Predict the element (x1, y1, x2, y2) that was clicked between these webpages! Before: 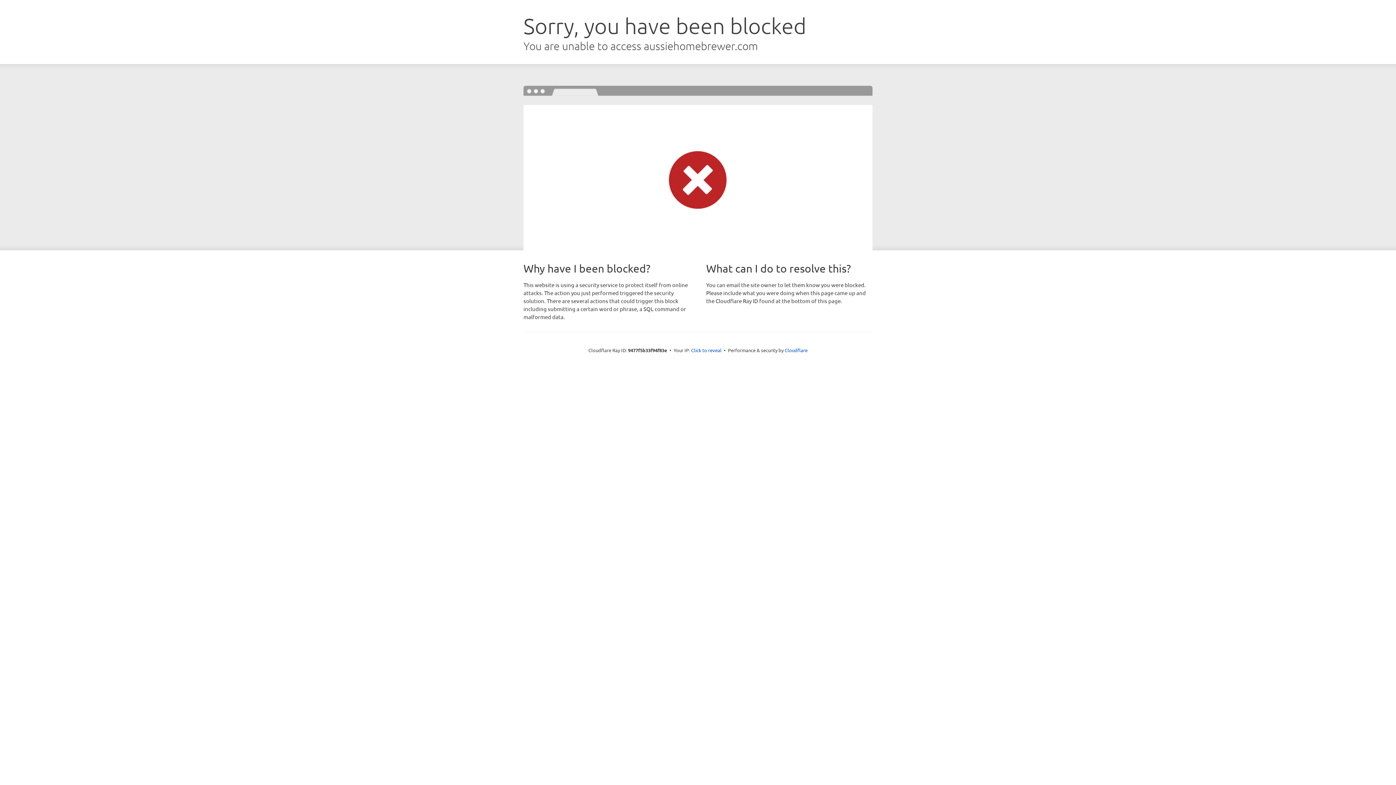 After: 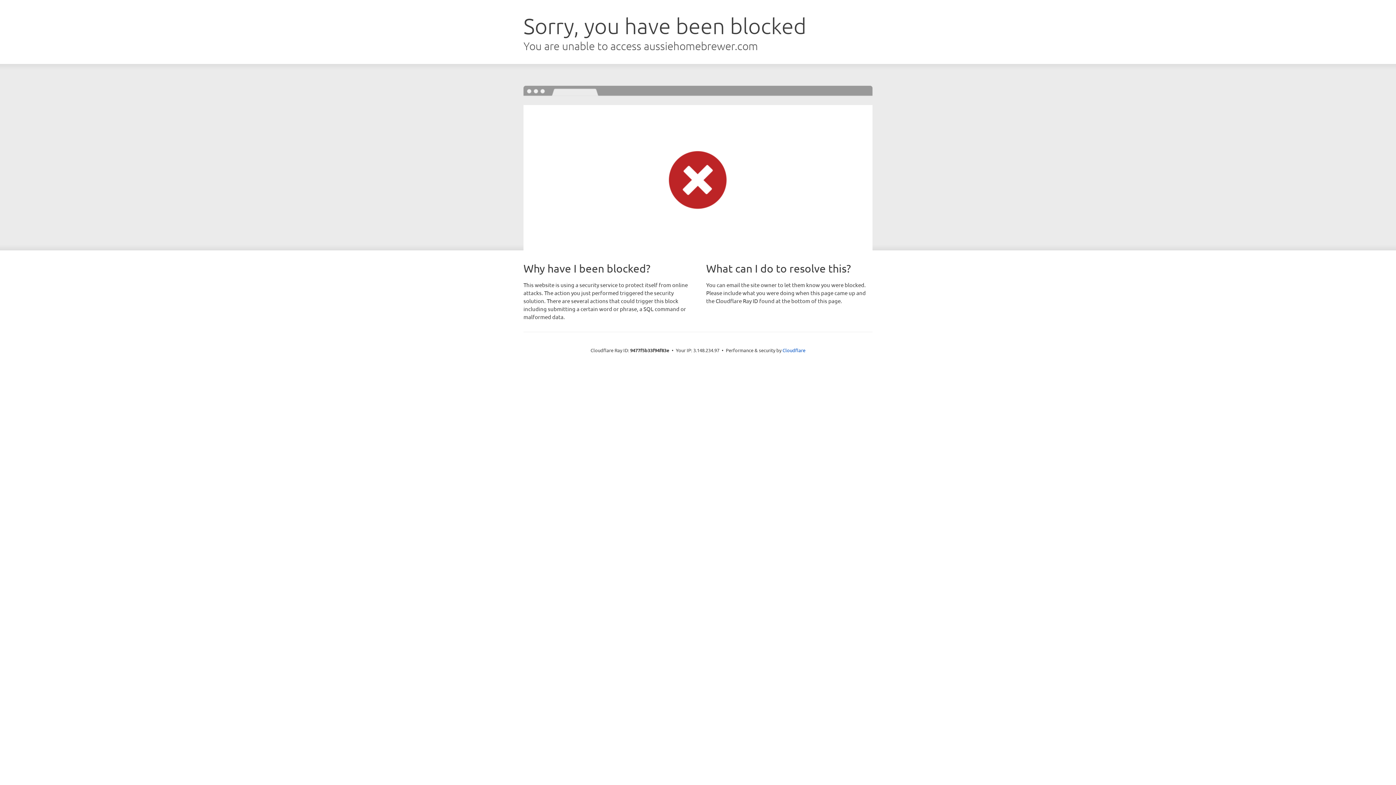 Action: bbox: (691, 346, 721, 353) label: Click to reveal